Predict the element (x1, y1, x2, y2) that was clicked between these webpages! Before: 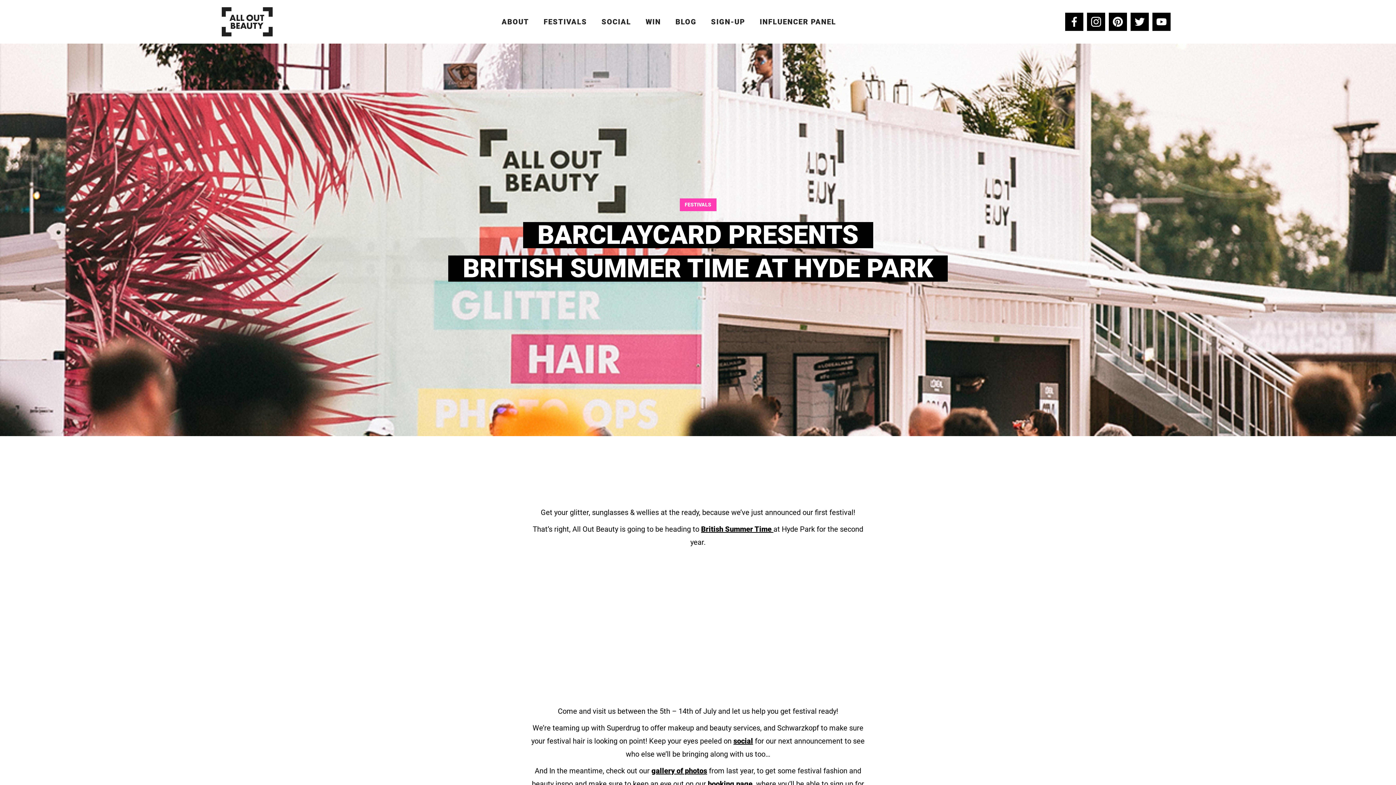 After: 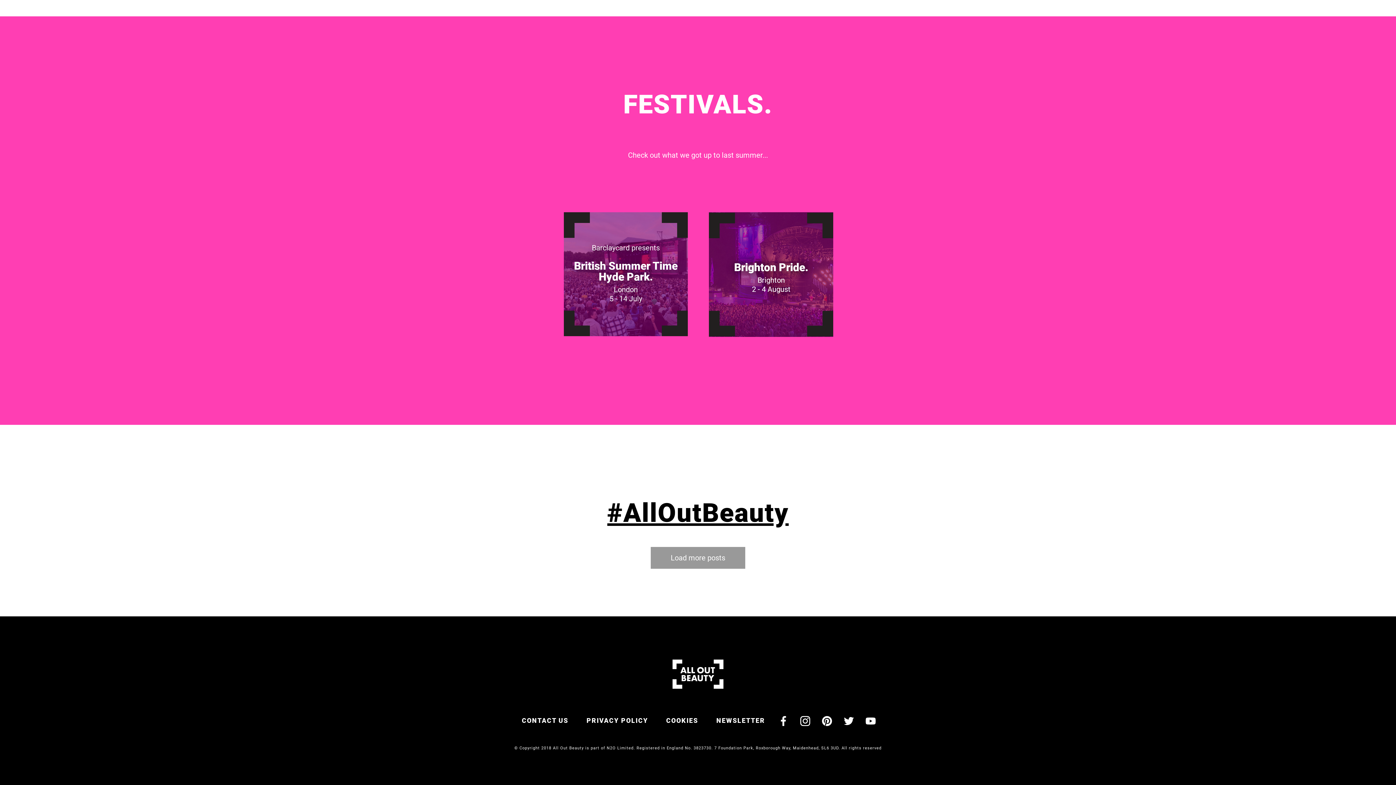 Action: label: FESTIVALS bbox: (536, 4, 594, 39)